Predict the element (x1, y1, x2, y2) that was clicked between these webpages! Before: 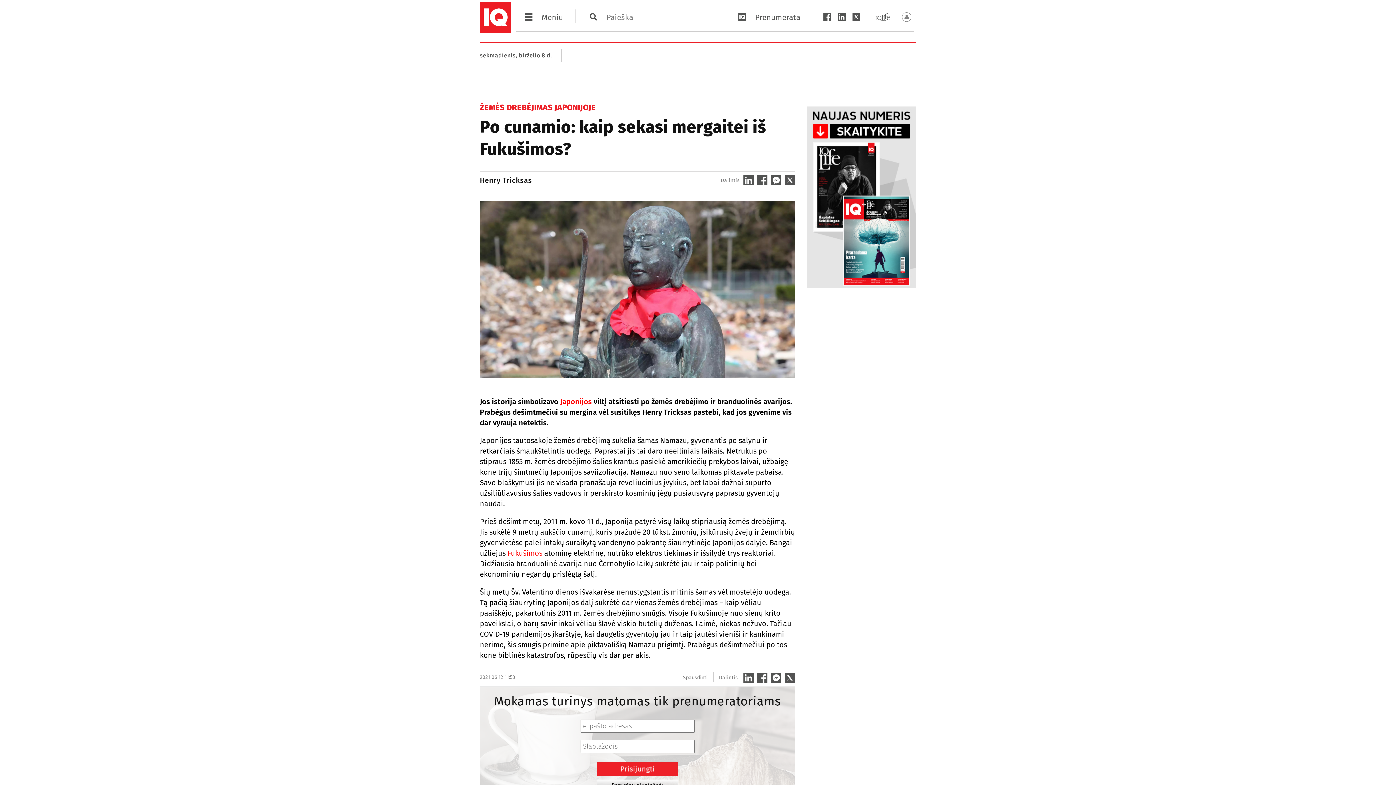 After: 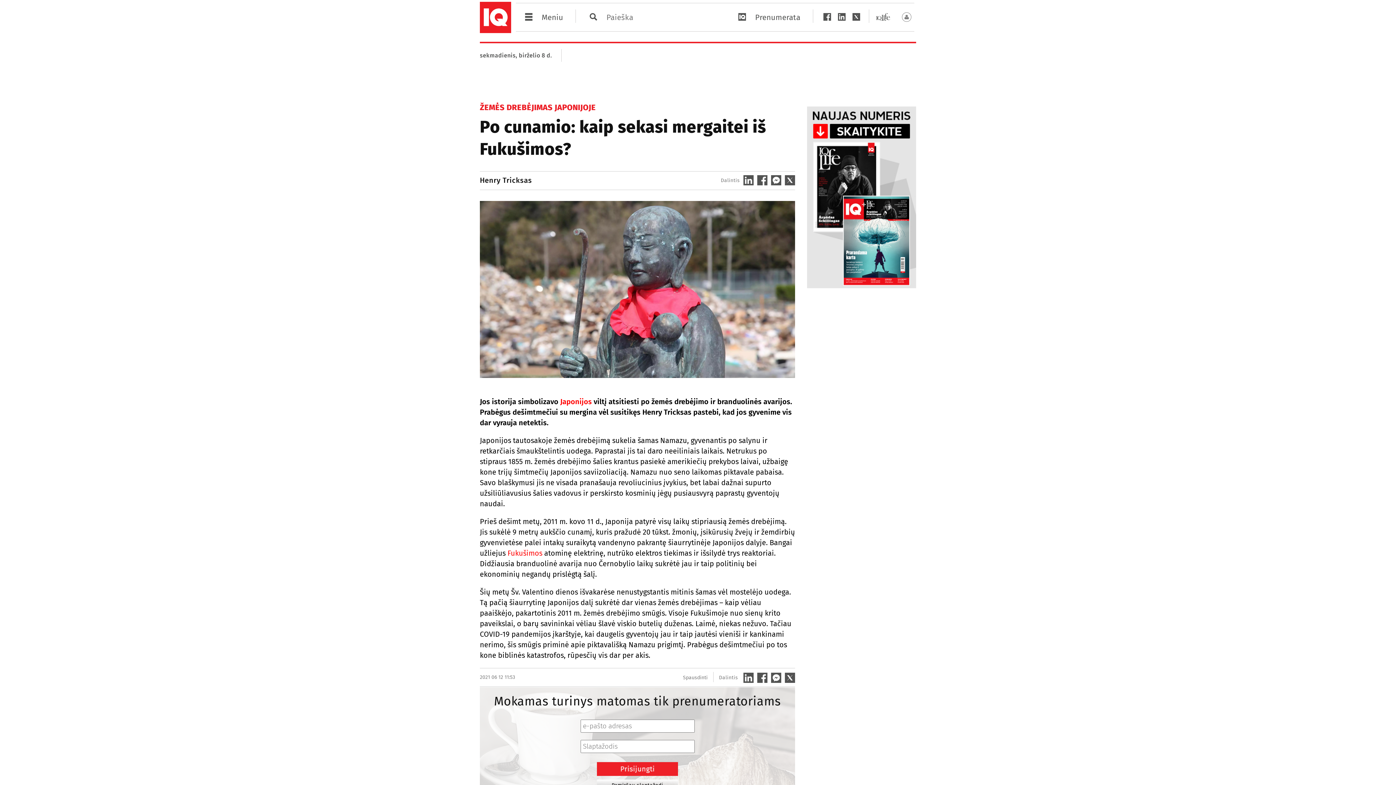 Action: bbox: (683, 671, 713, 678) label: Spausdinti